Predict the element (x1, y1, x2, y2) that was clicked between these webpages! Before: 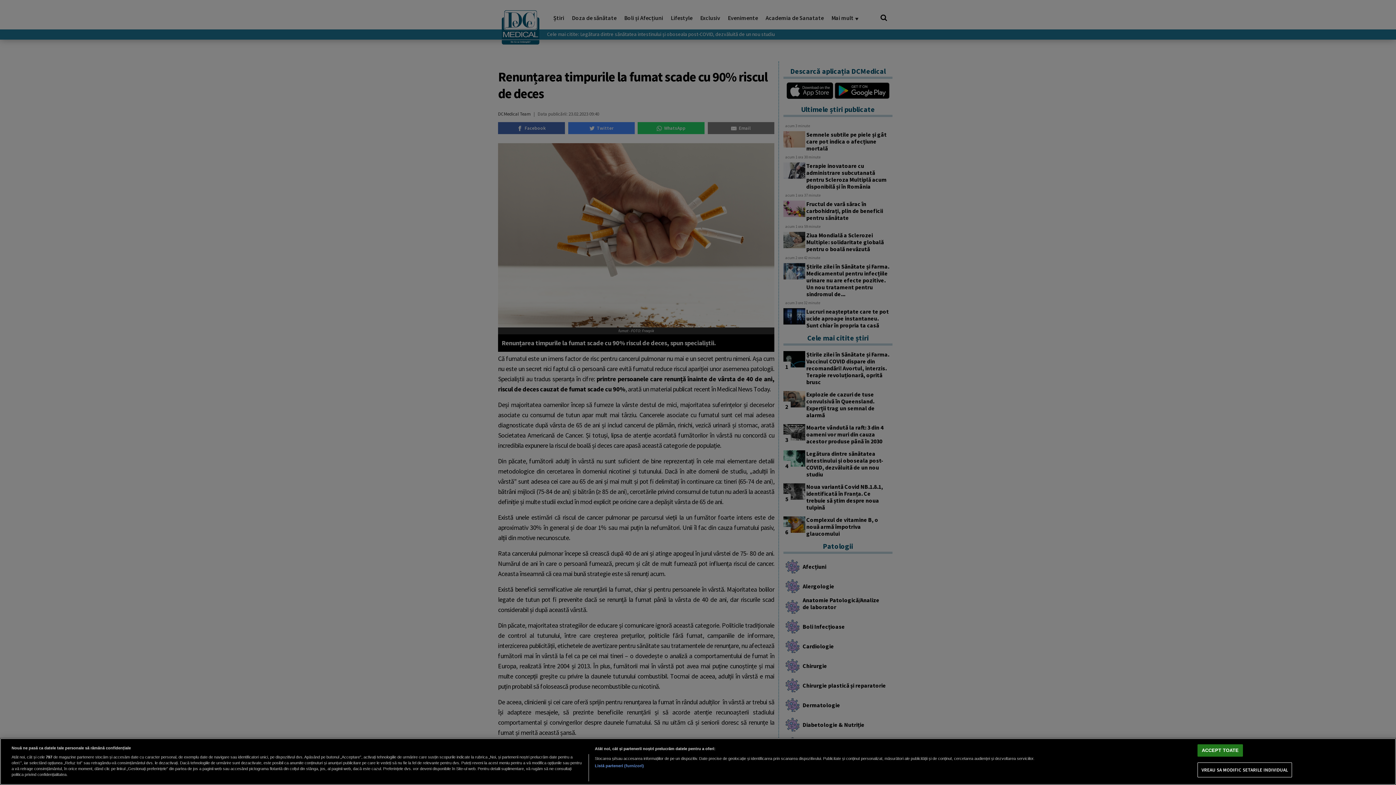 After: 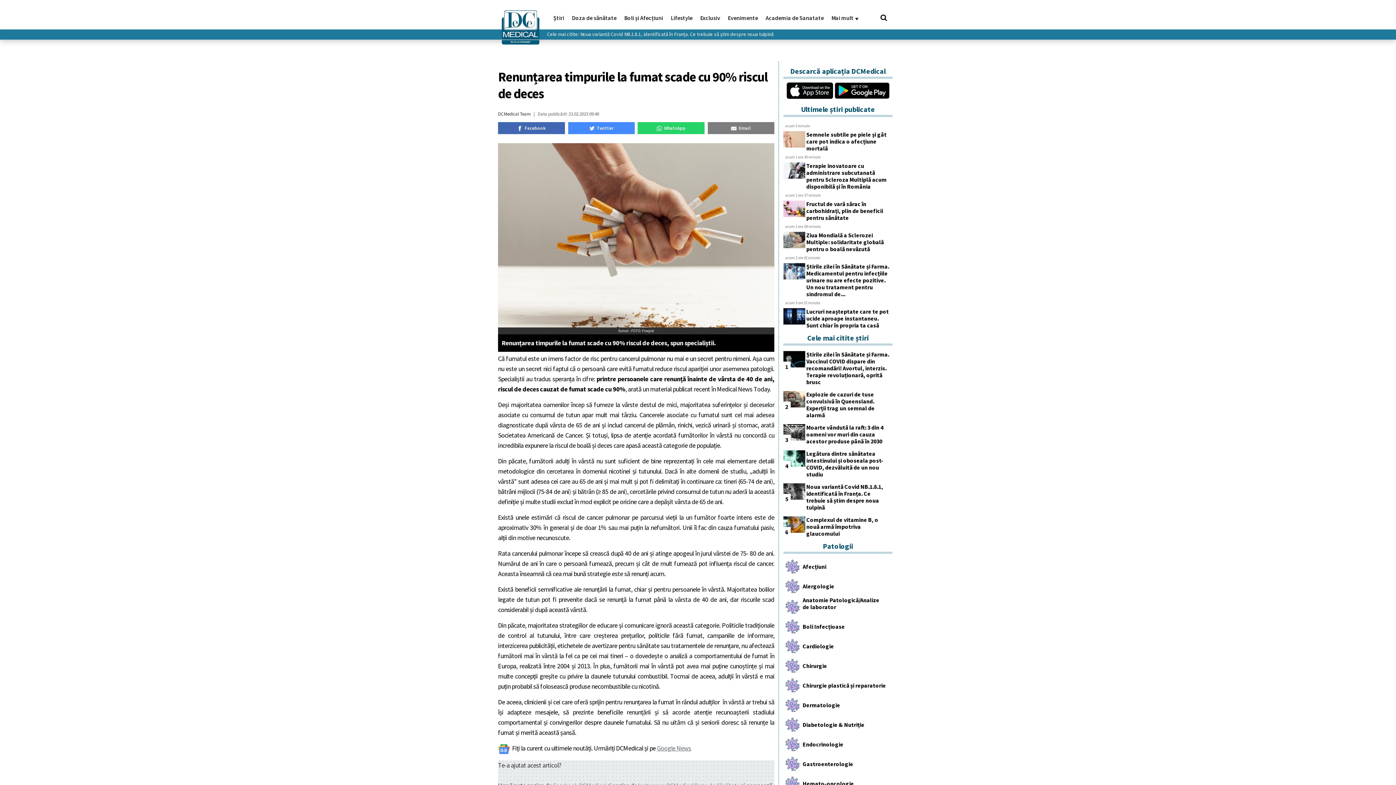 Action: bbox: (1197, 744, 1243, 757) label: ACCEPT TOATE